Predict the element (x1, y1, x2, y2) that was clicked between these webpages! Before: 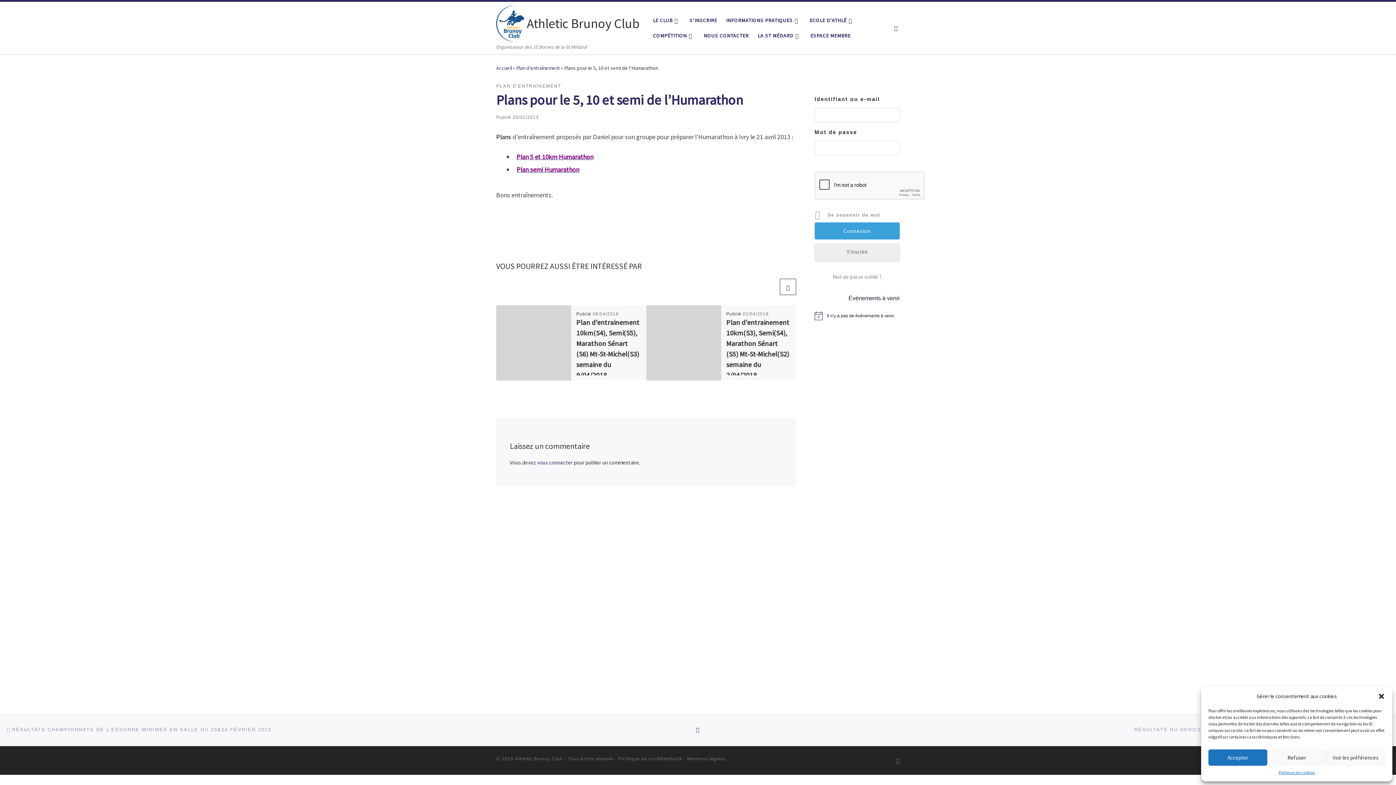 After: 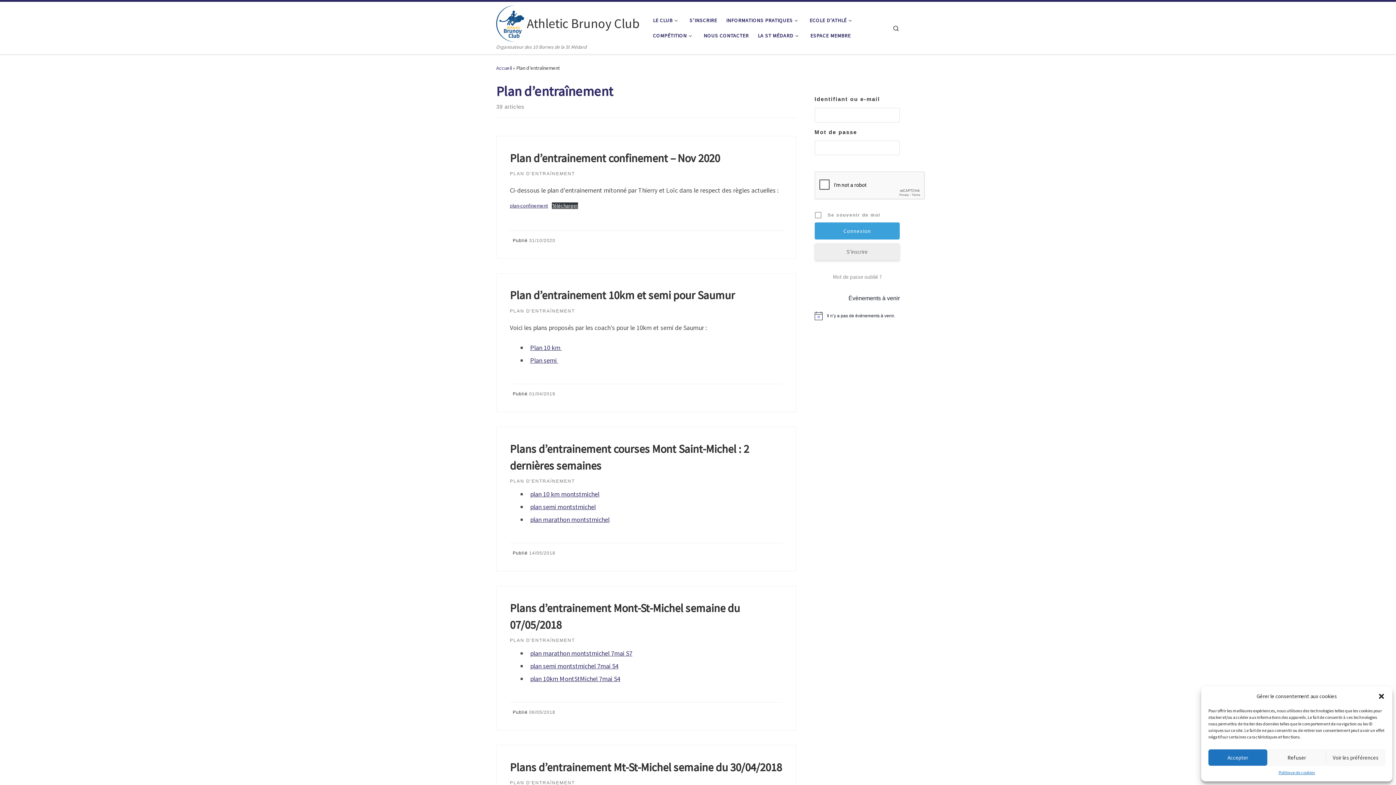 Action: label: Plan d'entraînement bbox: (516, 64, 560, 71)